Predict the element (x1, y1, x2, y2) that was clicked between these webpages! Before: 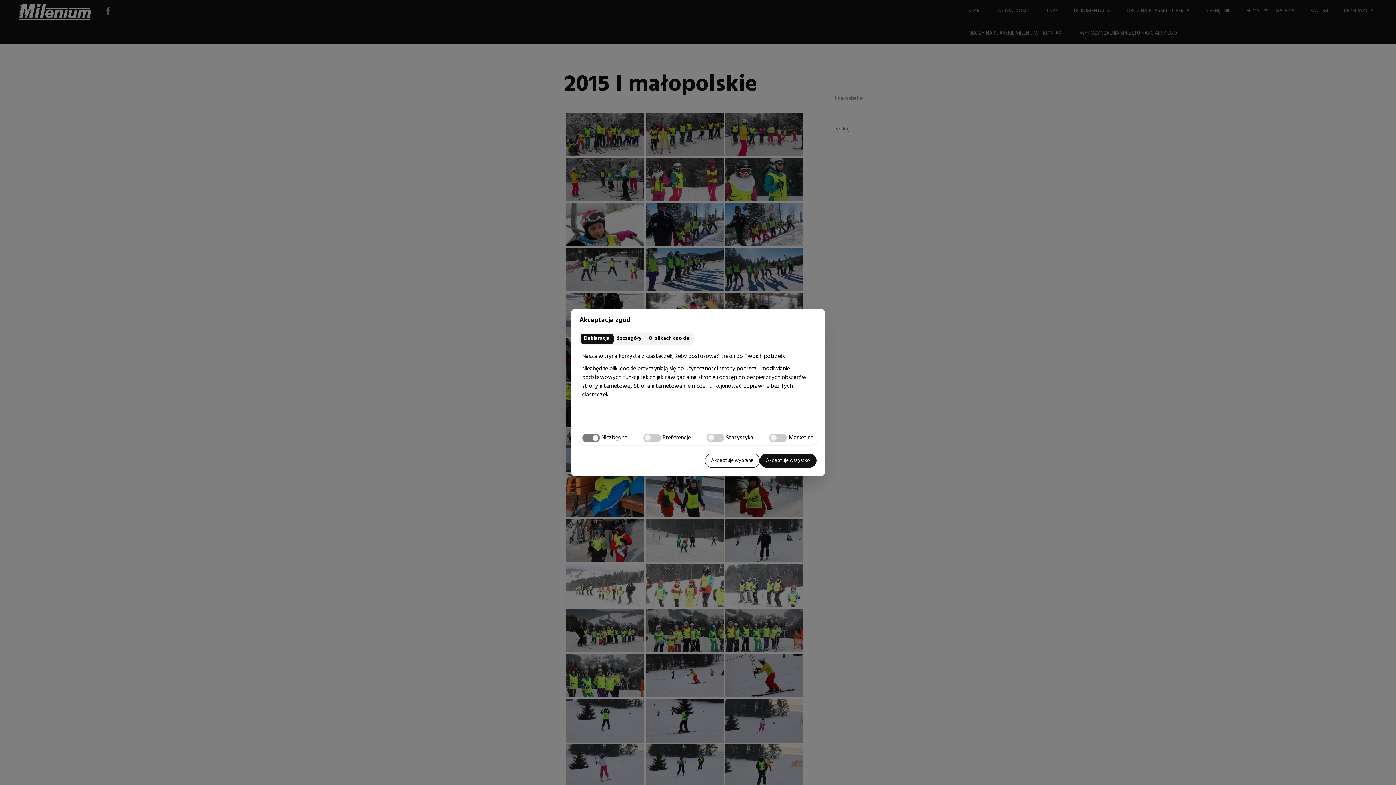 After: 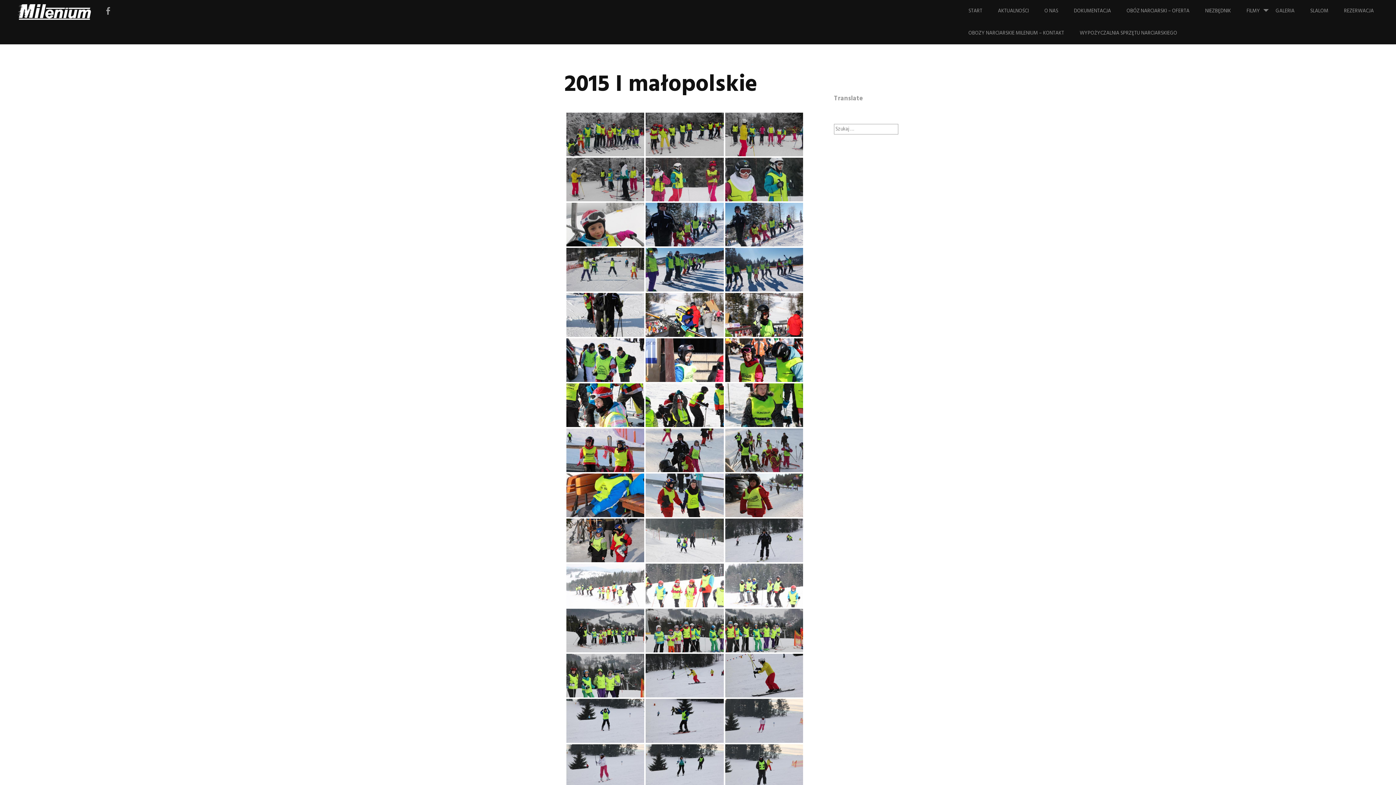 Action: label: Akceptuję wszystko bbox: (760, 453, 816, 468)